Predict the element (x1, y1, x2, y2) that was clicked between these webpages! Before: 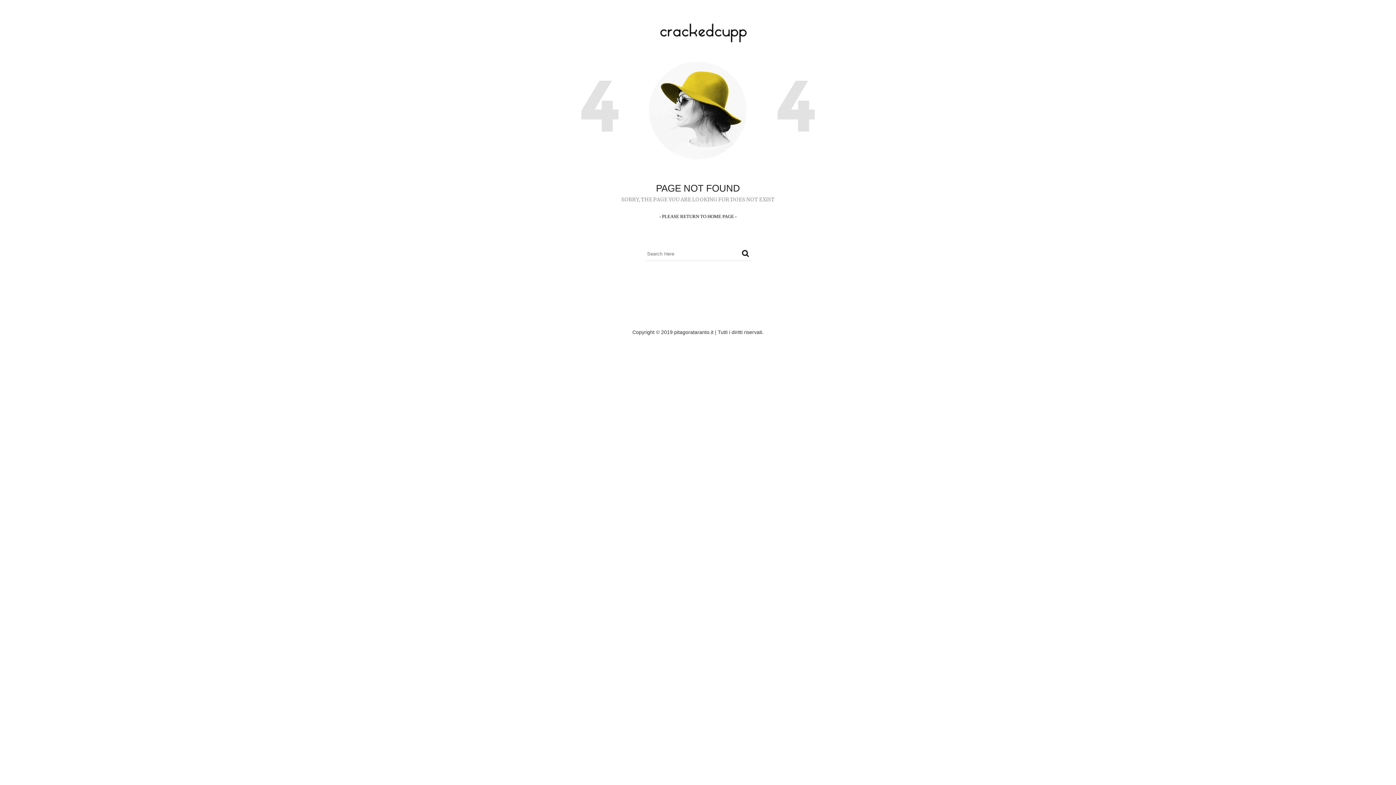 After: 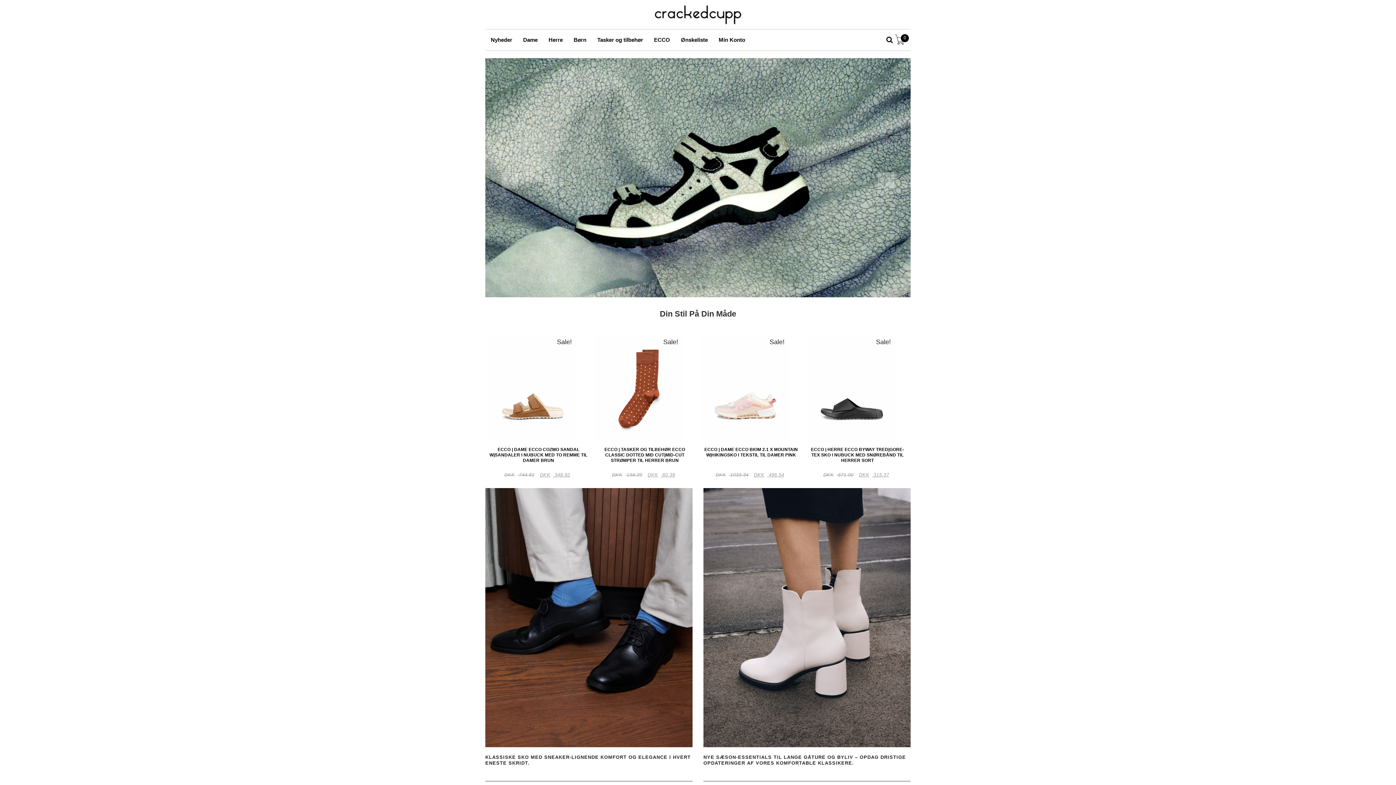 Action: label: - PLEASE RETURN TO HOME PAGE - bbox: (659, 214, 736, 218)